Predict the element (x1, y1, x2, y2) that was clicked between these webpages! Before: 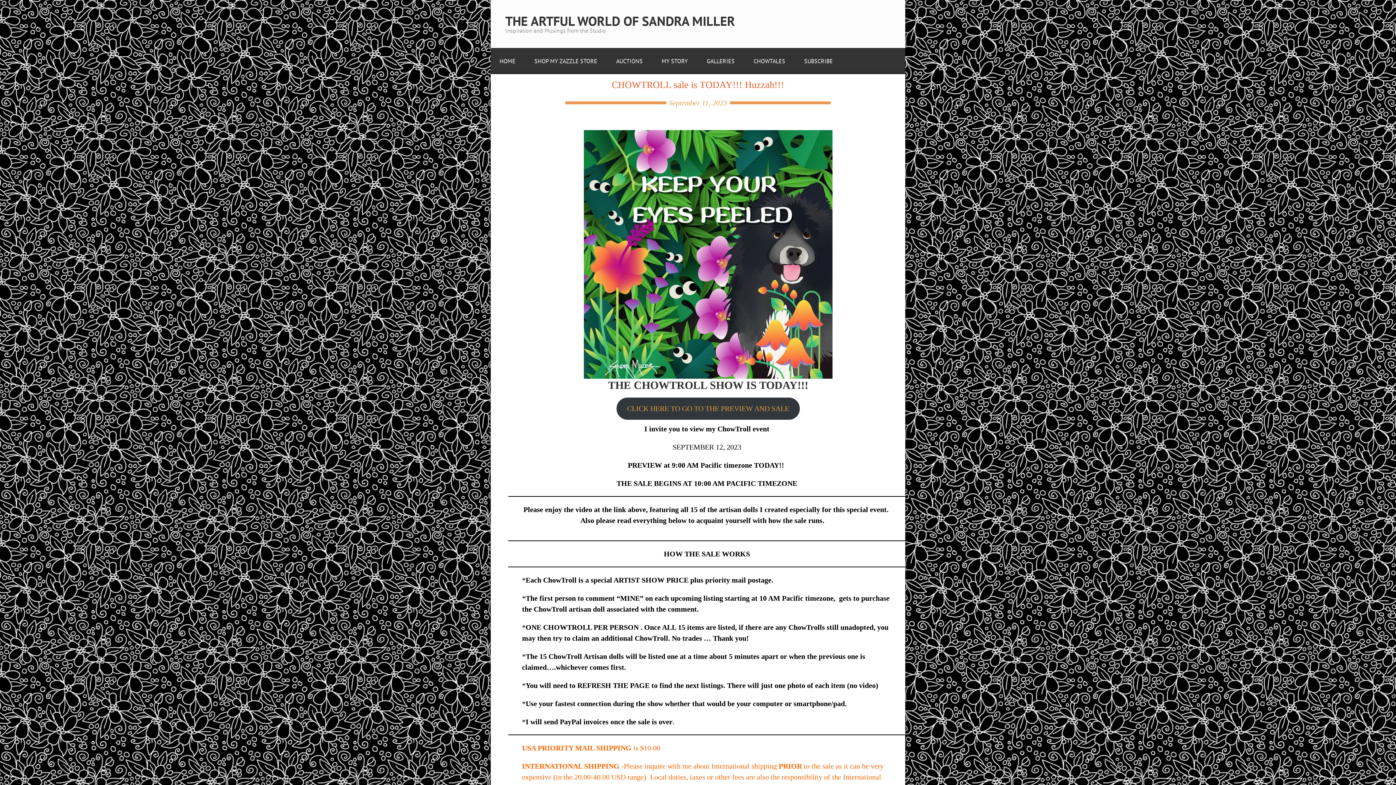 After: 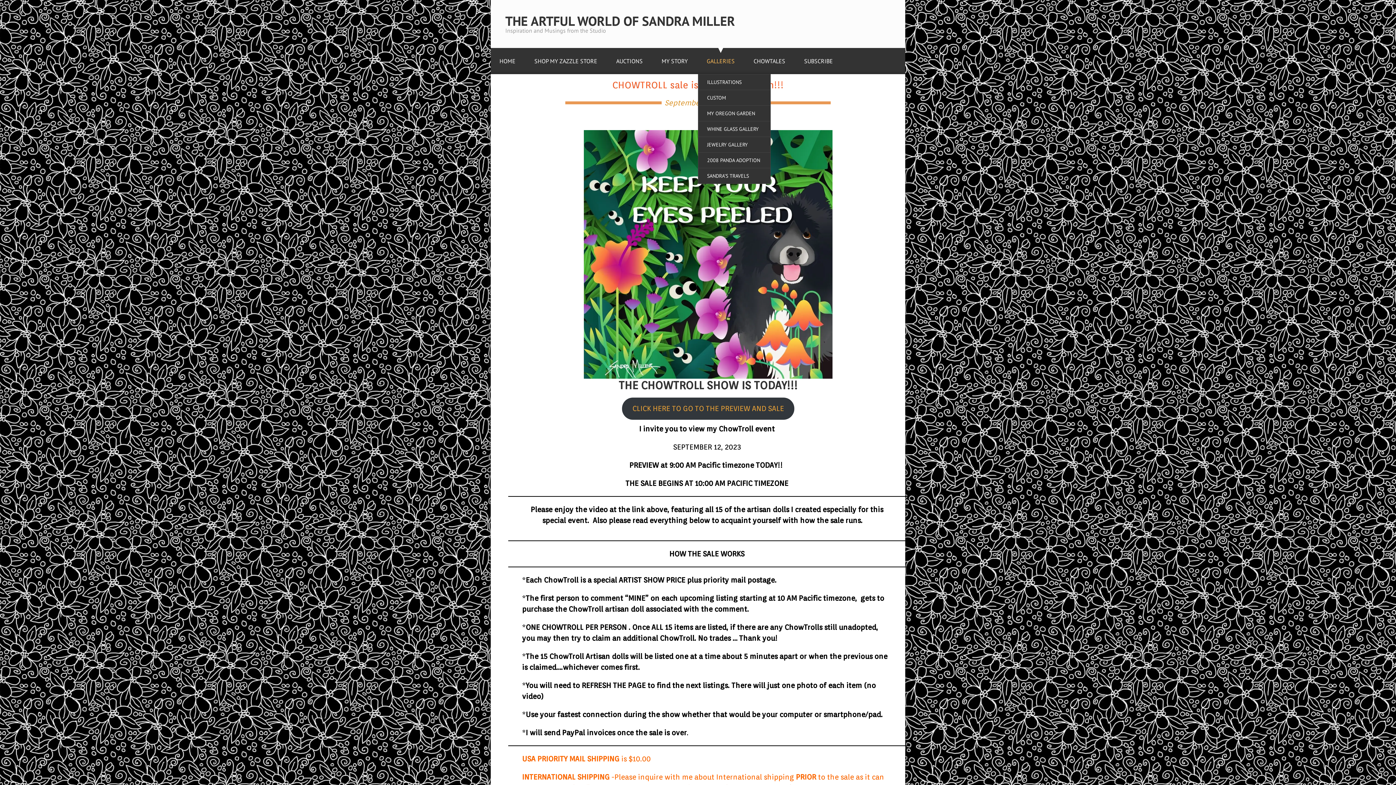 Action: label: GALLERIES bbox: (698, 43, 743, 74)